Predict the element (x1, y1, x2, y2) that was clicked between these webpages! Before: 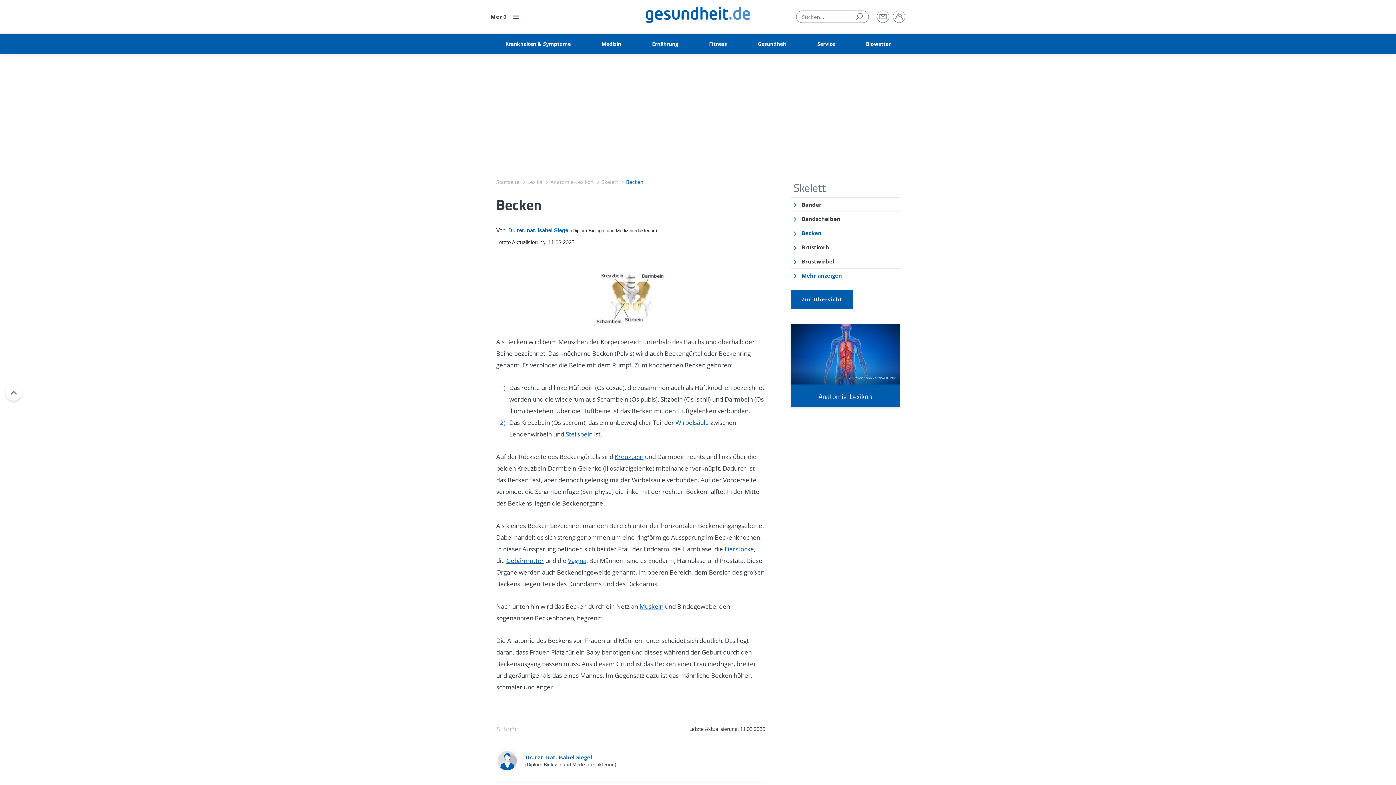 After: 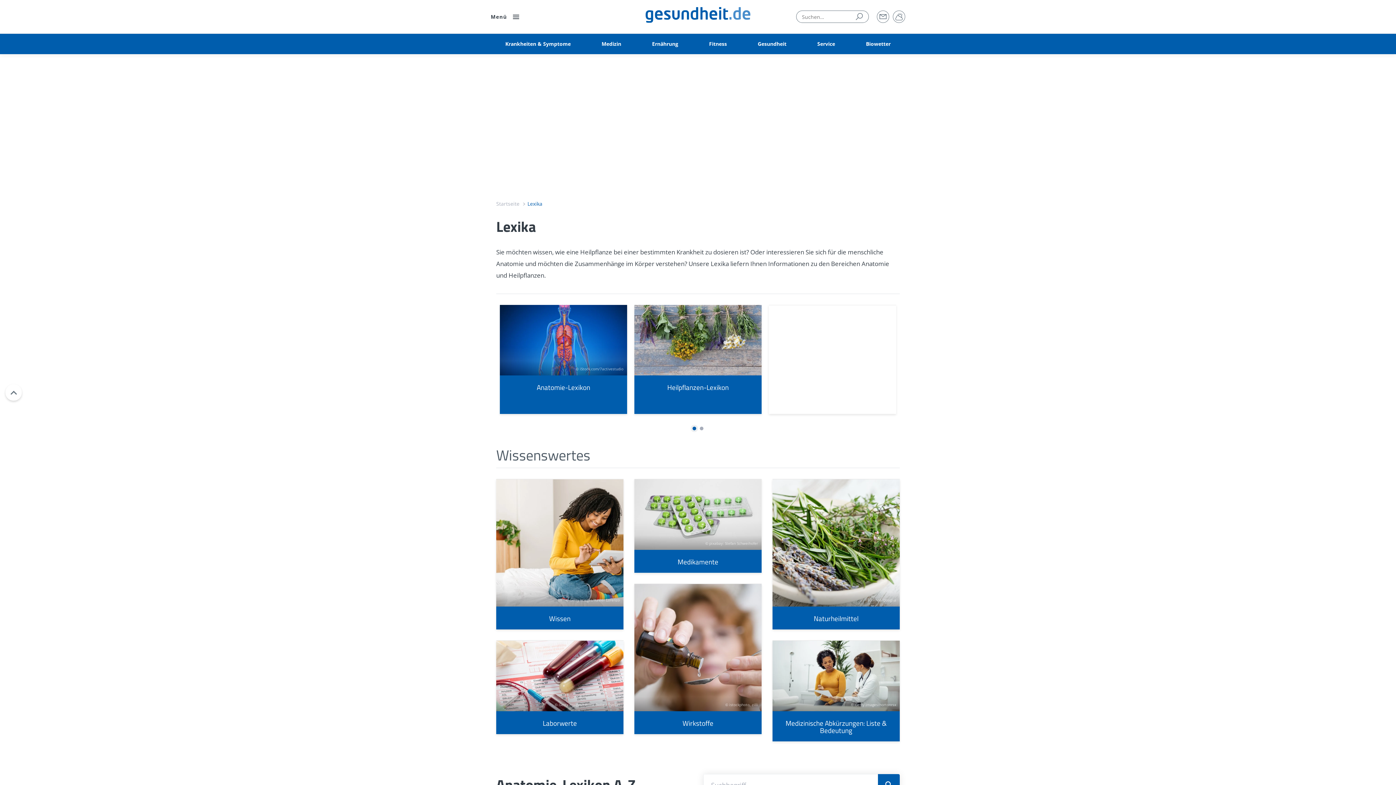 Action: label: Lexika bbox: (527, 179, 542, 185)